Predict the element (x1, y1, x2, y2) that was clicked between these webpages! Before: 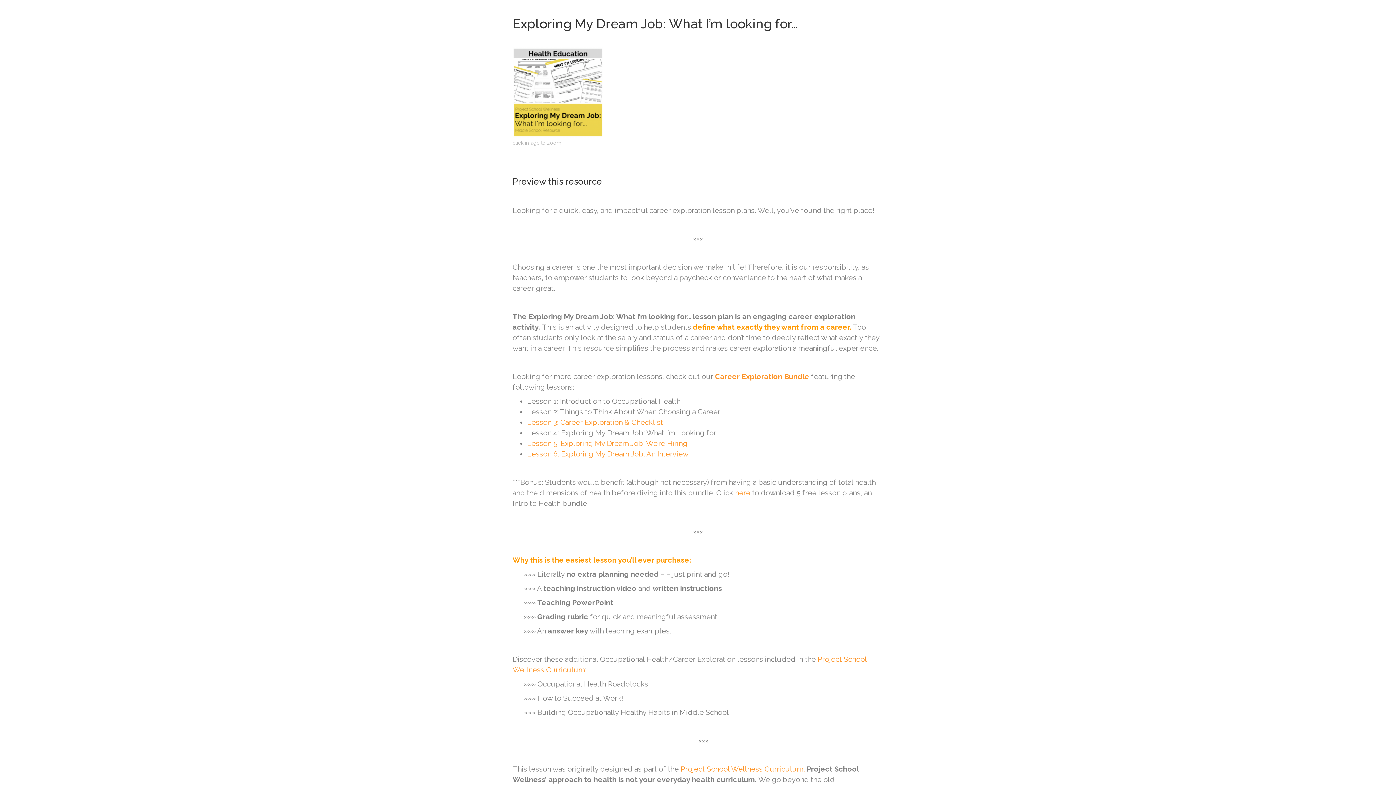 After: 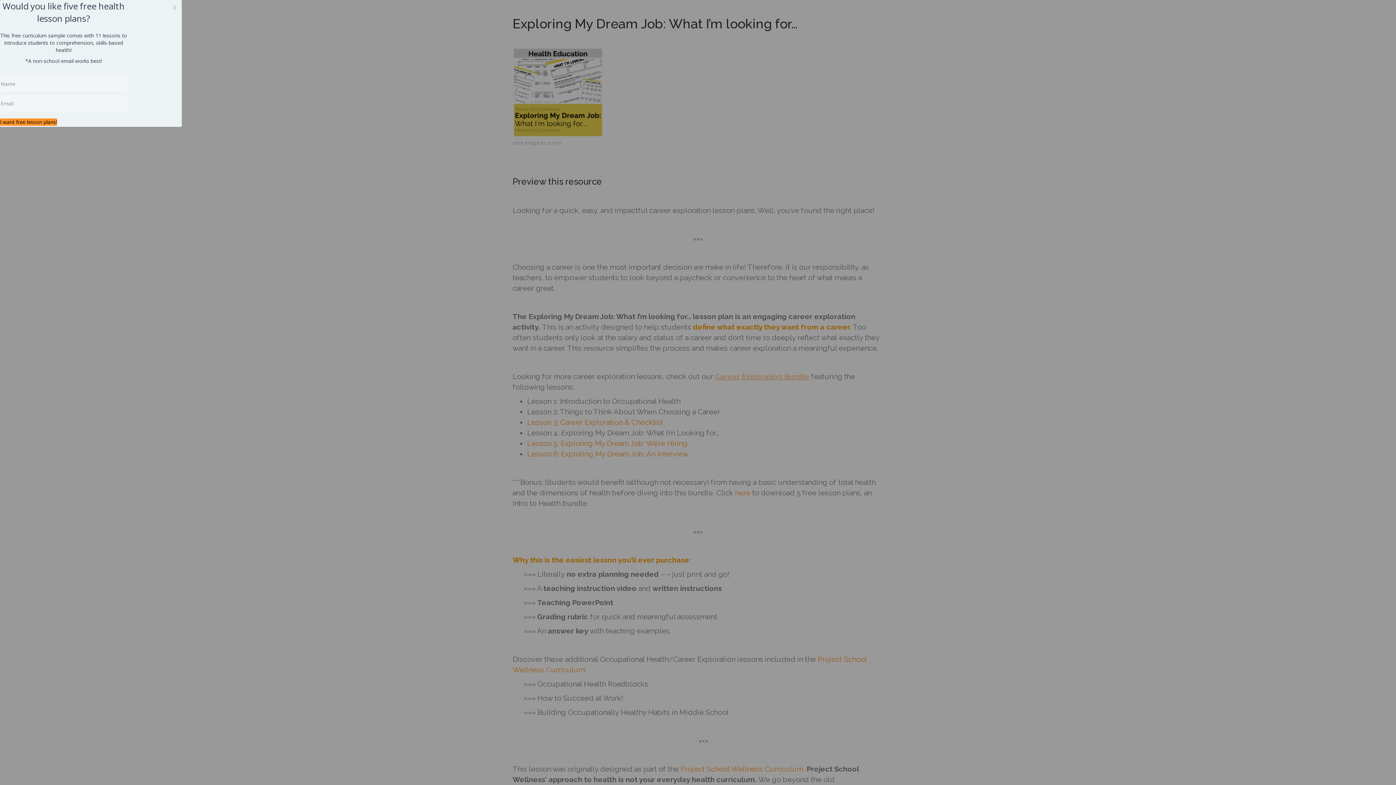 Action: label: Career Exploration Bundle bbox: (715, 372, 809, 381)